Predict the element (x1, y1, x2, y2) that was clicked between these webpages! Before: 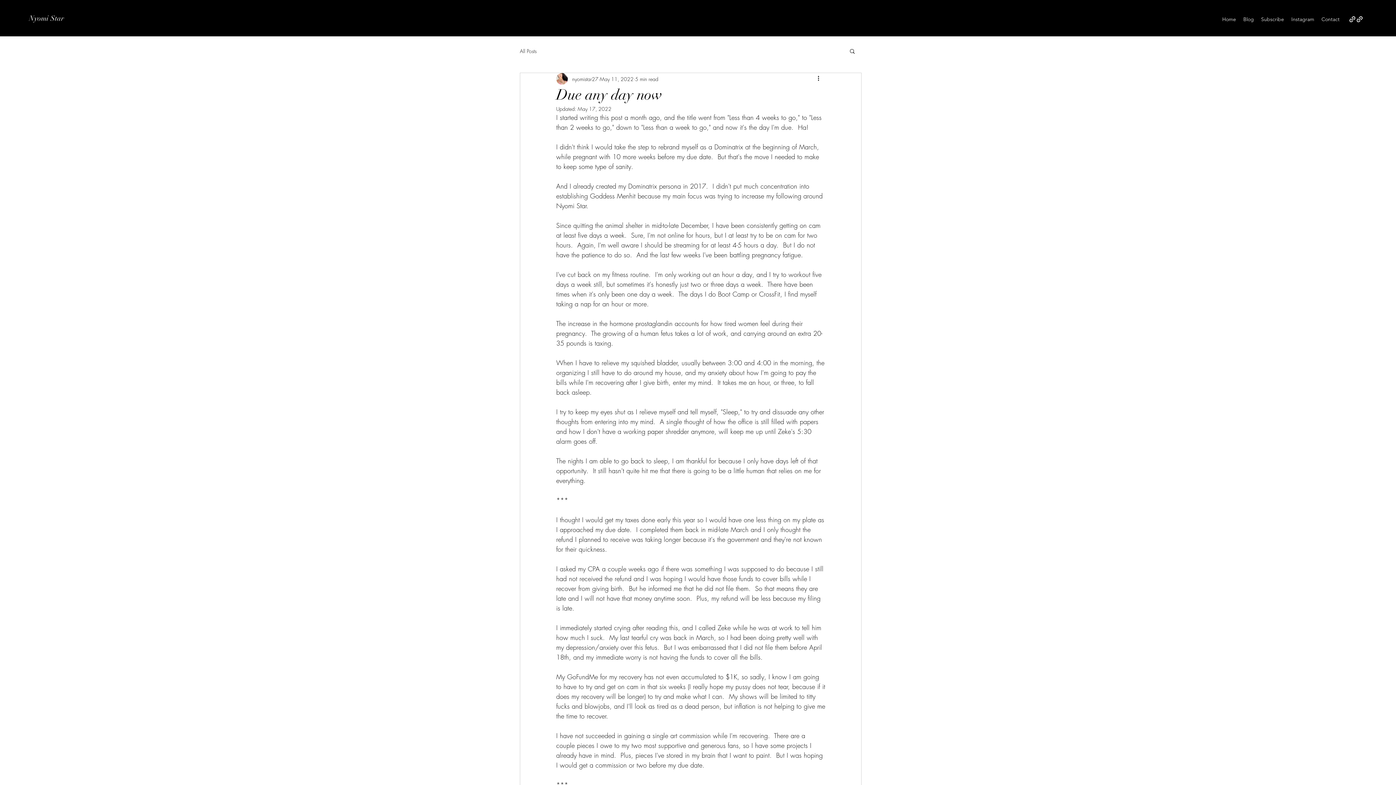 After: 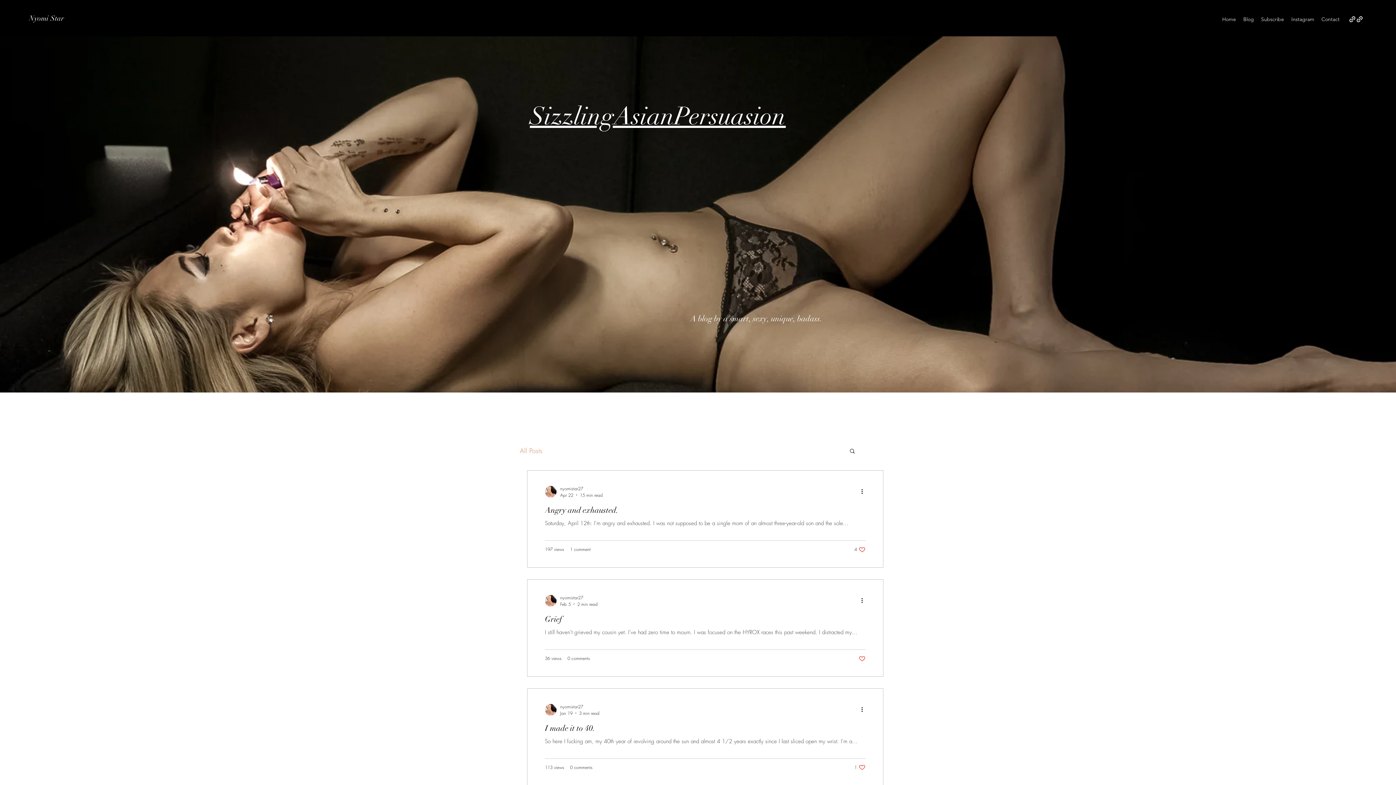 Action: bbox: (1218, 13, 1240, 24) label: Home